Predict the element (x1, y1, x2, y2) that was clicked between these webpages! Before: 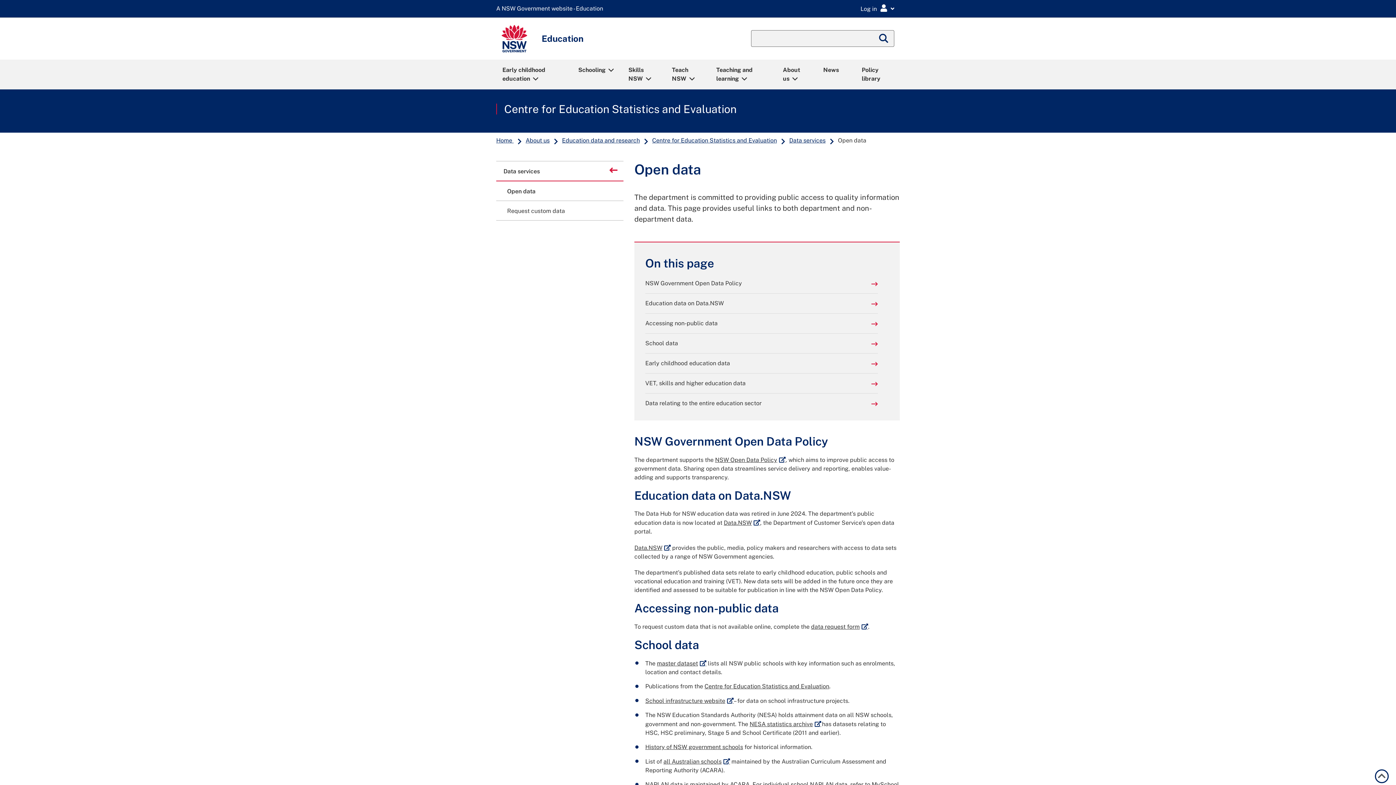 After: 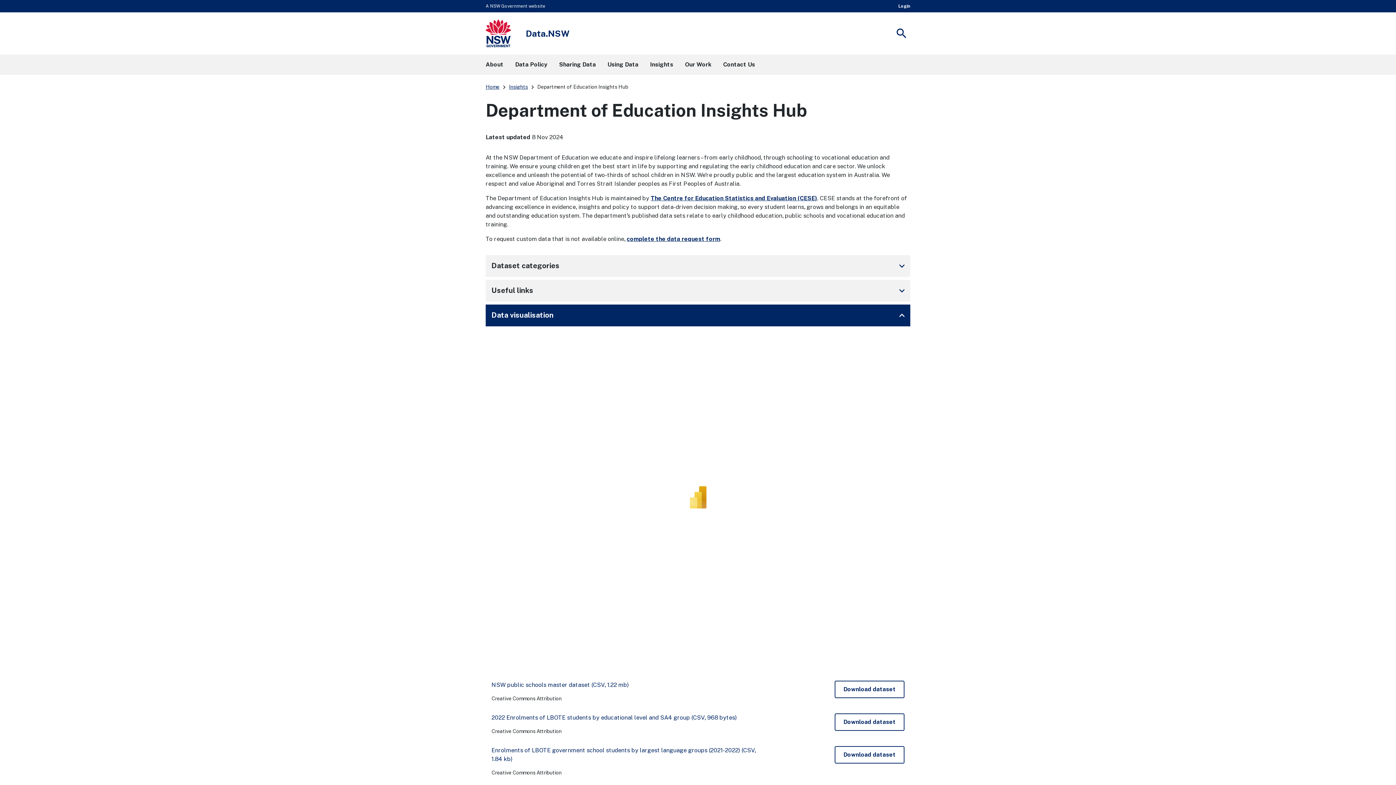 Action: label: Data.NSW
External link bbox: (724, 519, 760, 526)